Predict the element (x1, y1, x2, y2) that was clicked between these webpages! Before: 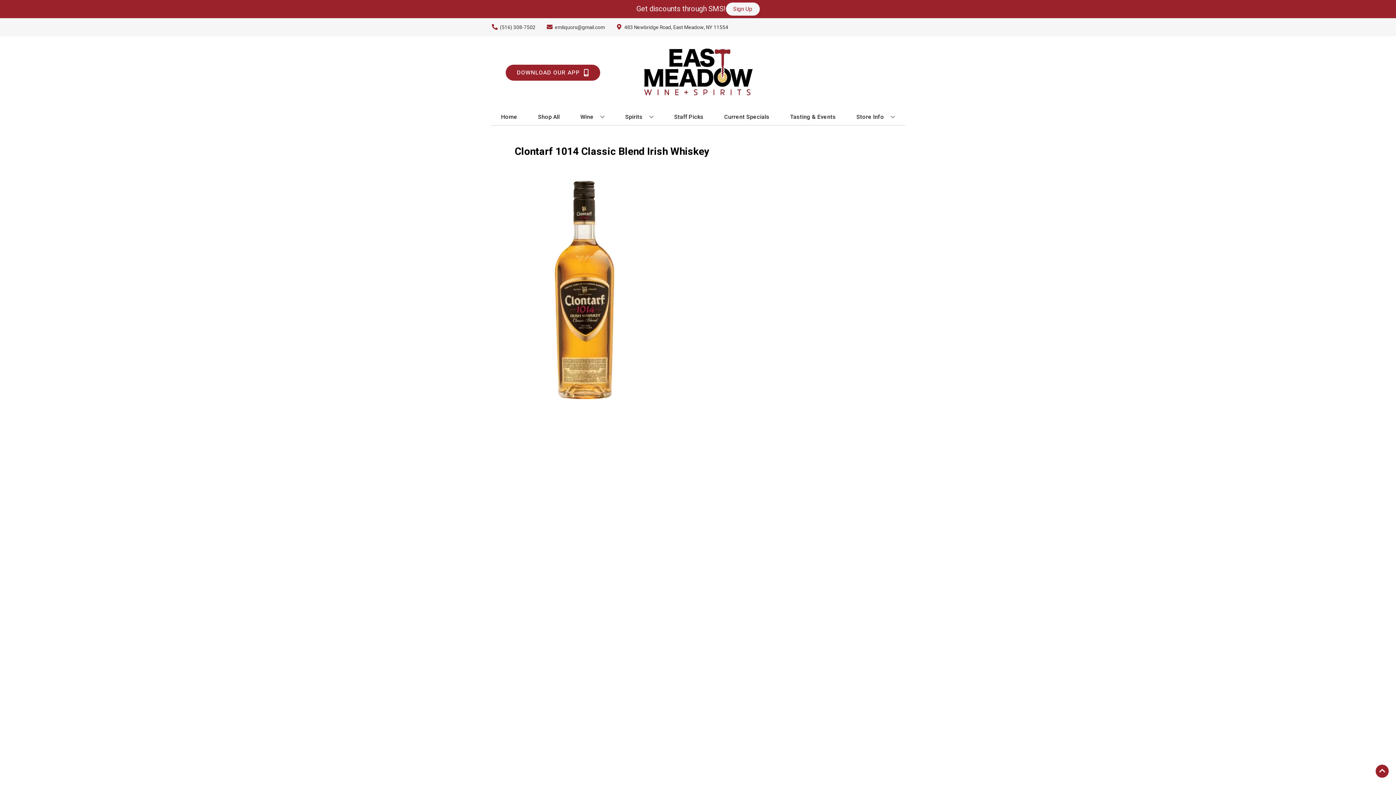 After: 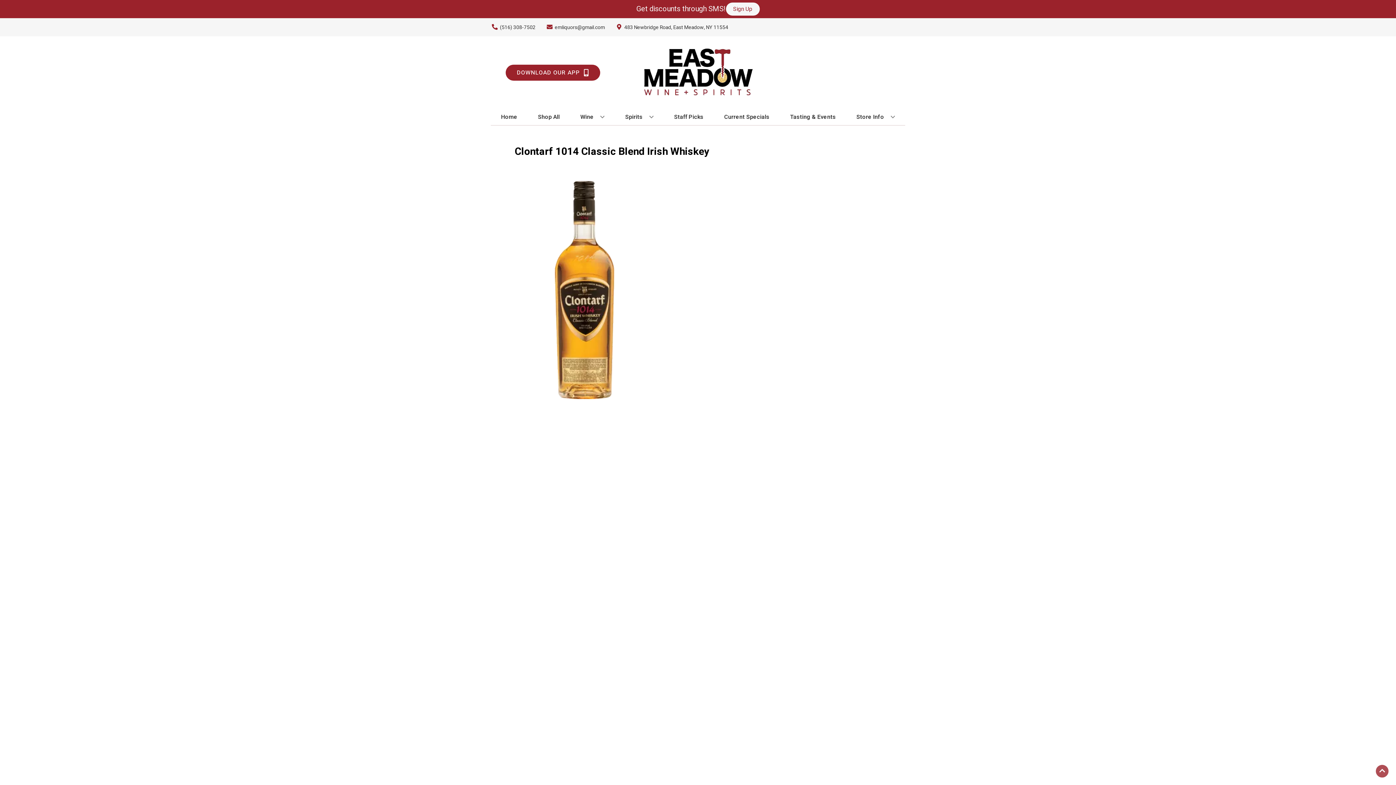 Action: bbox: (1376, 765, 1389, 778) label: Go to top